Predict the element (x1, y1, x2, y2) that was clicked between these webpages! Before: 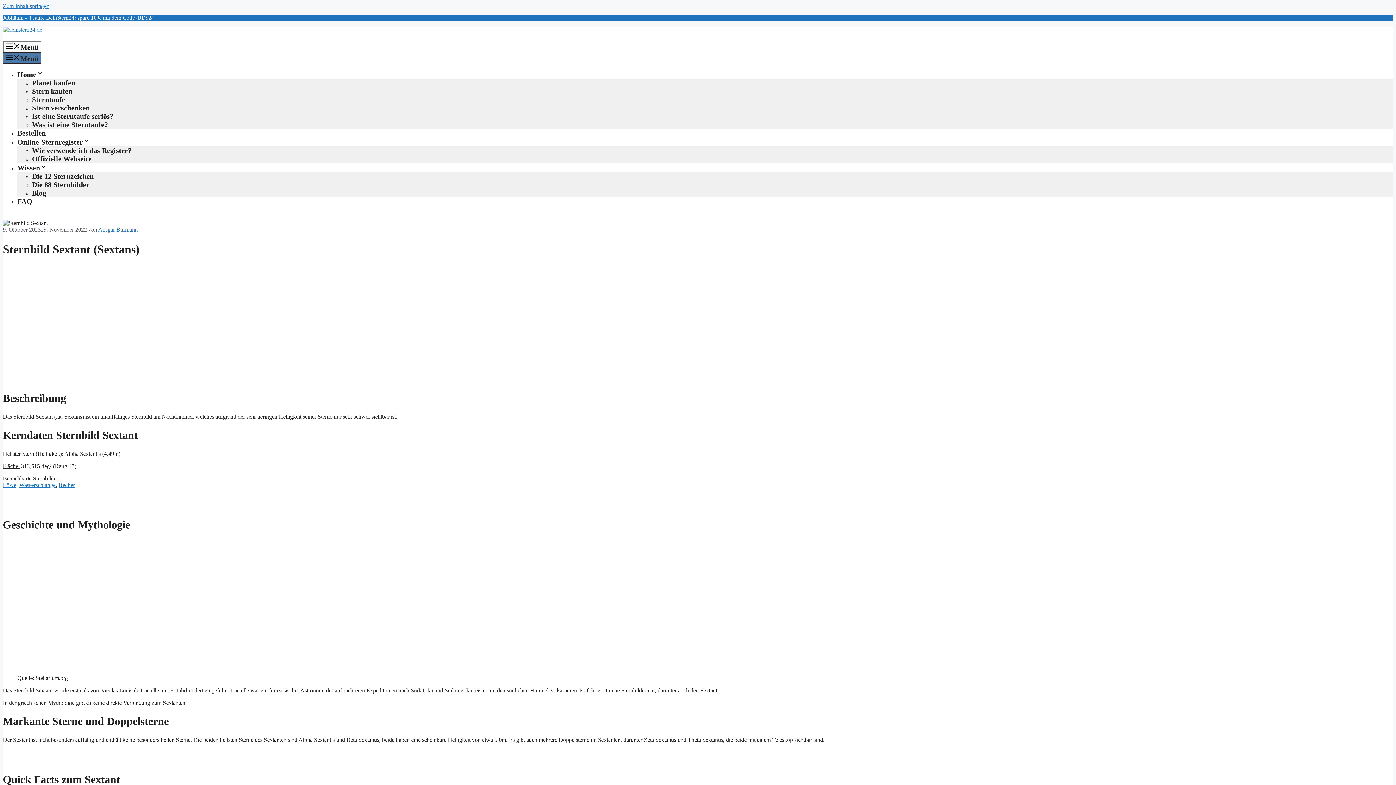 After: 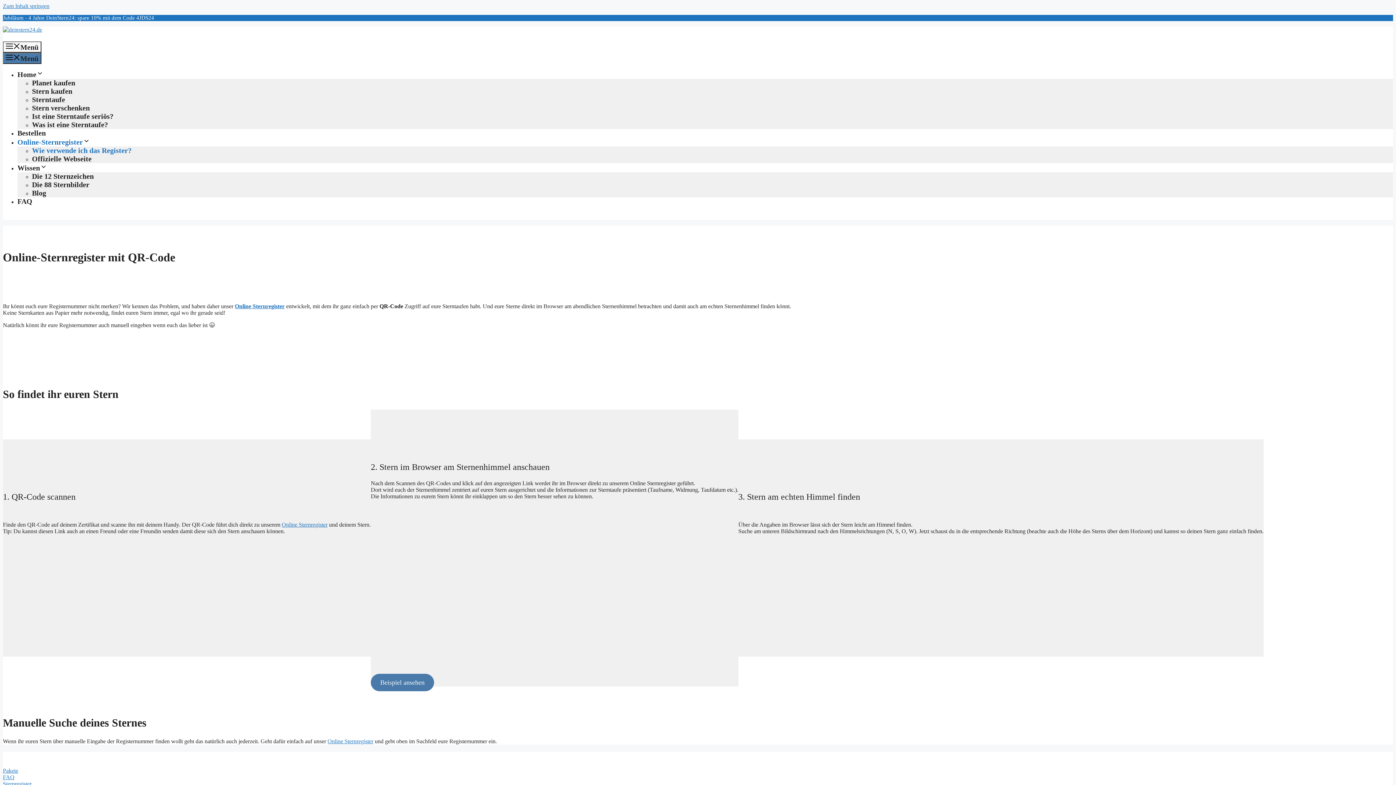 Action: label: Wie verwende ich das Register? bbox: (32, 146, 131, 154)